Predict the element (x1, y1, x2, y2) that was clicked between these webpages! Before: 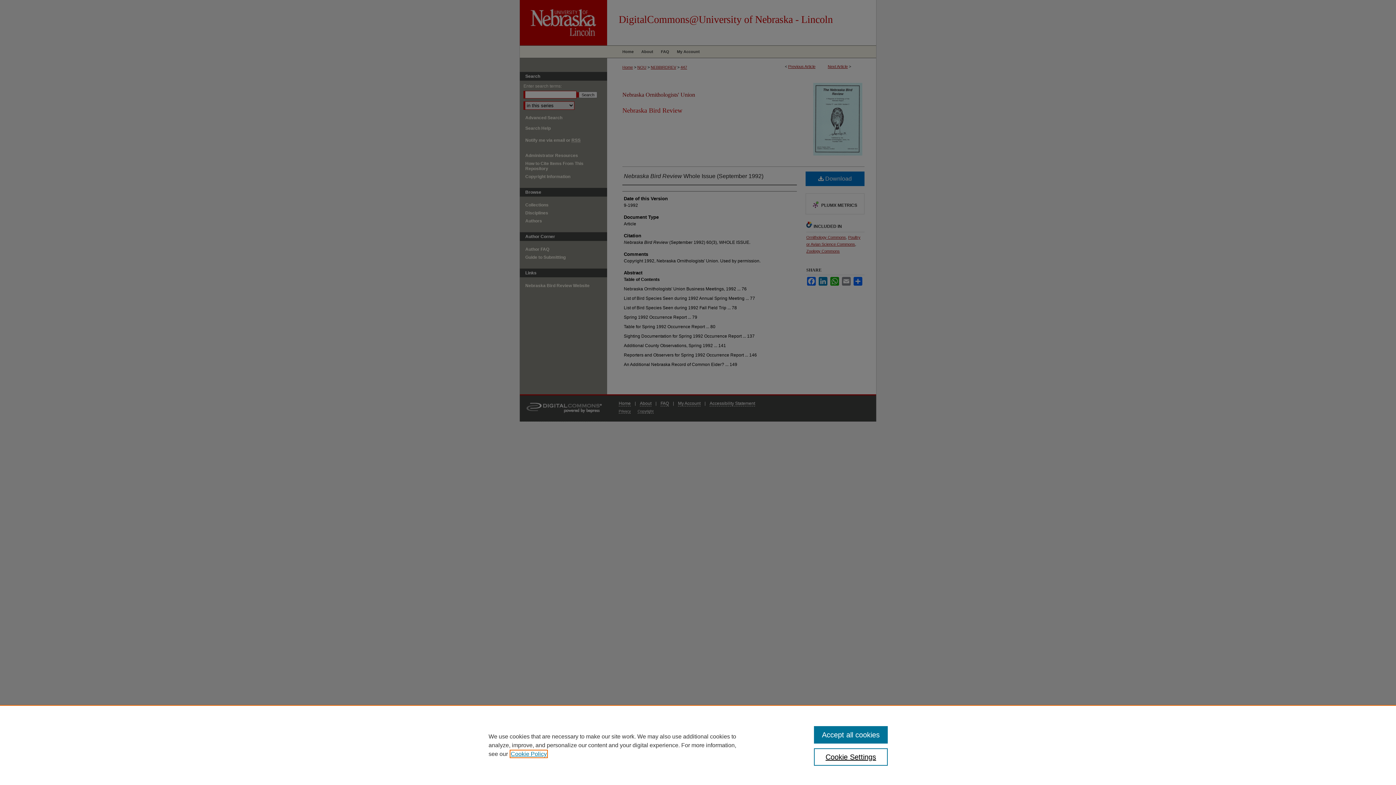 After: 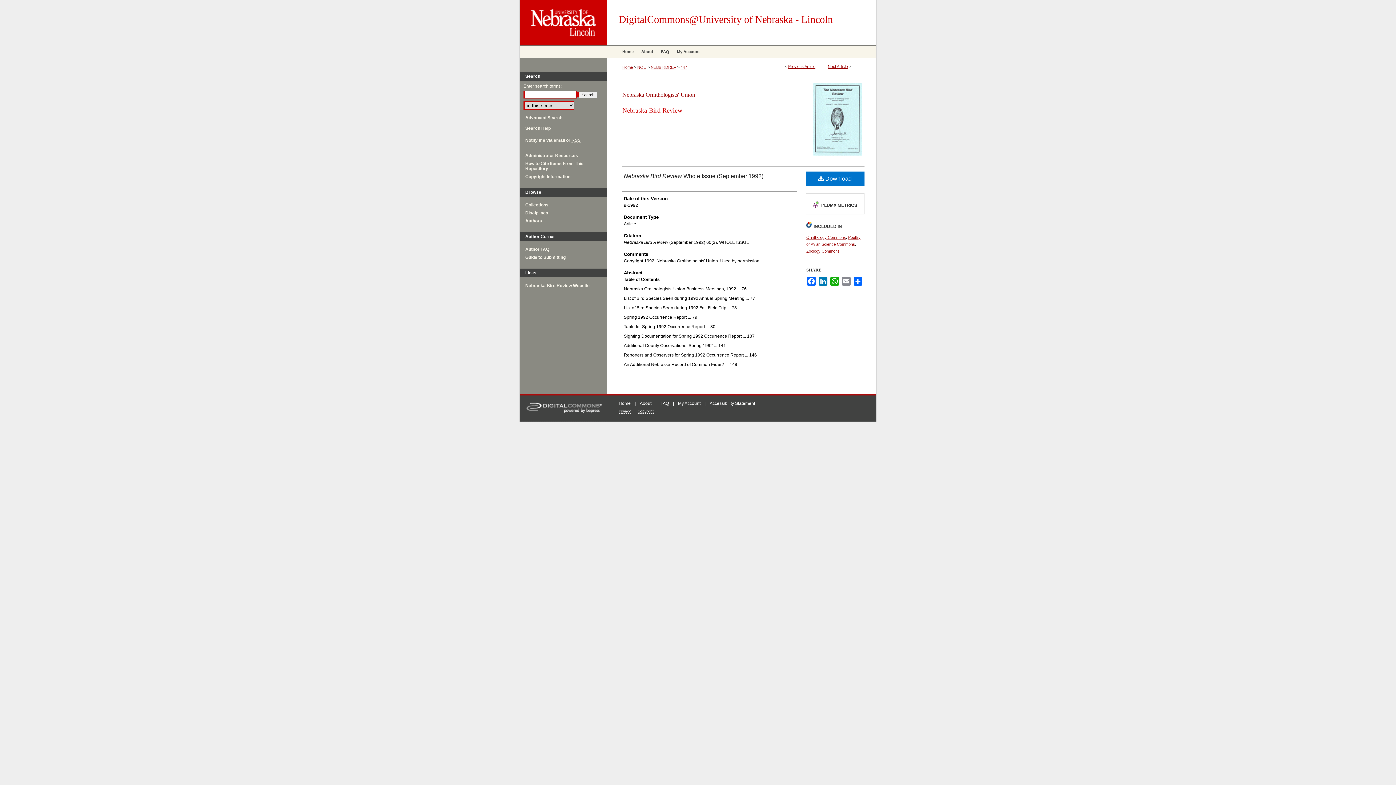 Action: label: Accept all cookies bbox: (814, 726, 887, 744)